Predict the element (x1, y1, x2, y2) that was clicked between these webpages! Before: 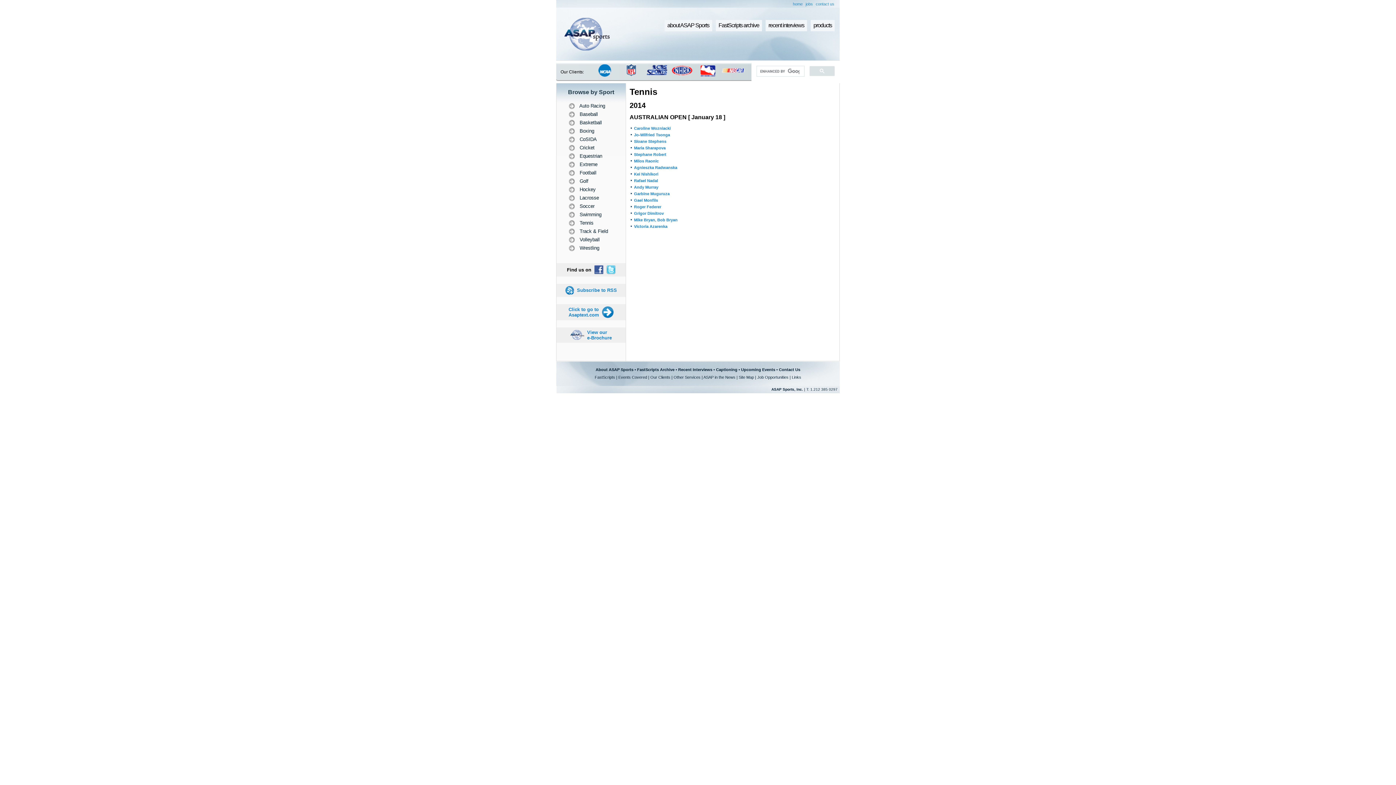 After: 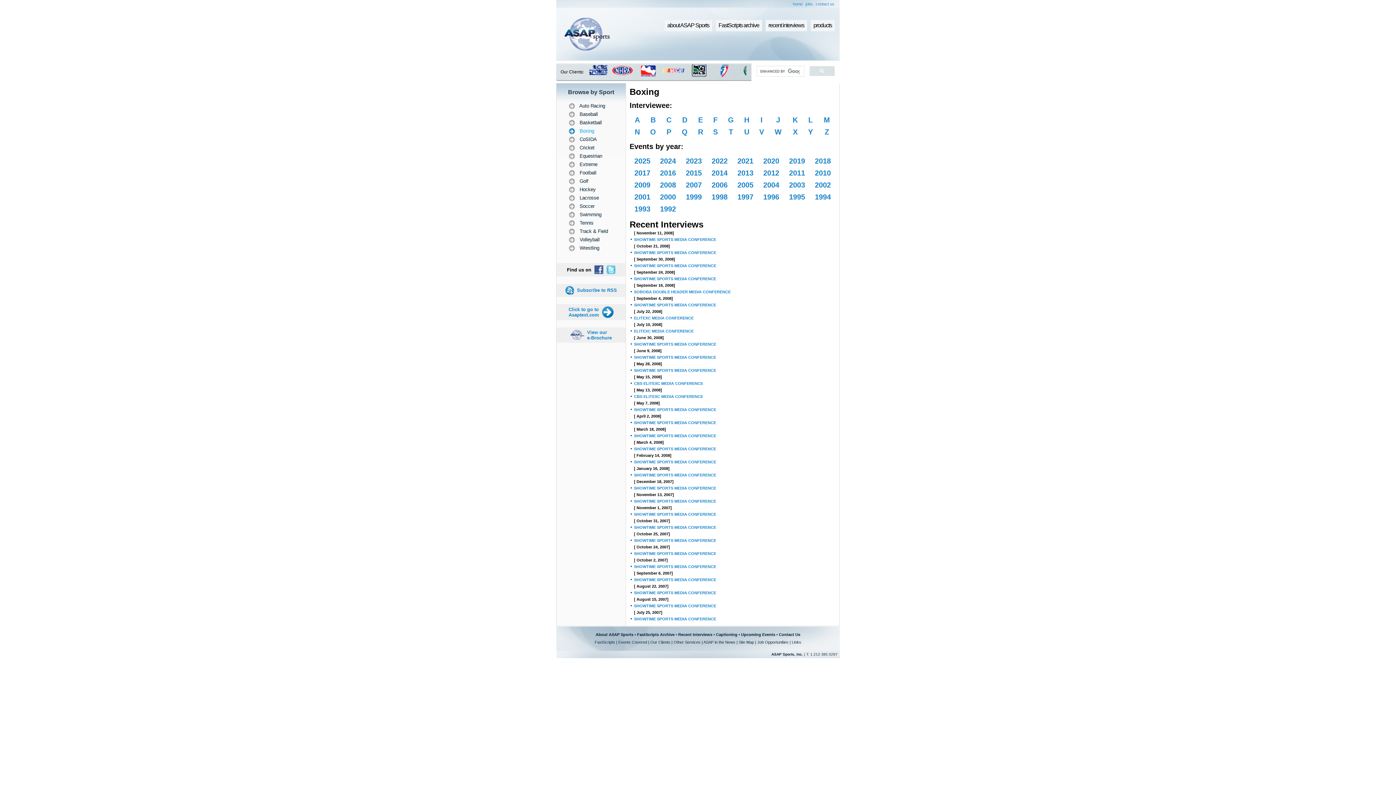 Action: label: 	 Boxing bbox: (566, 127, 616, 134)